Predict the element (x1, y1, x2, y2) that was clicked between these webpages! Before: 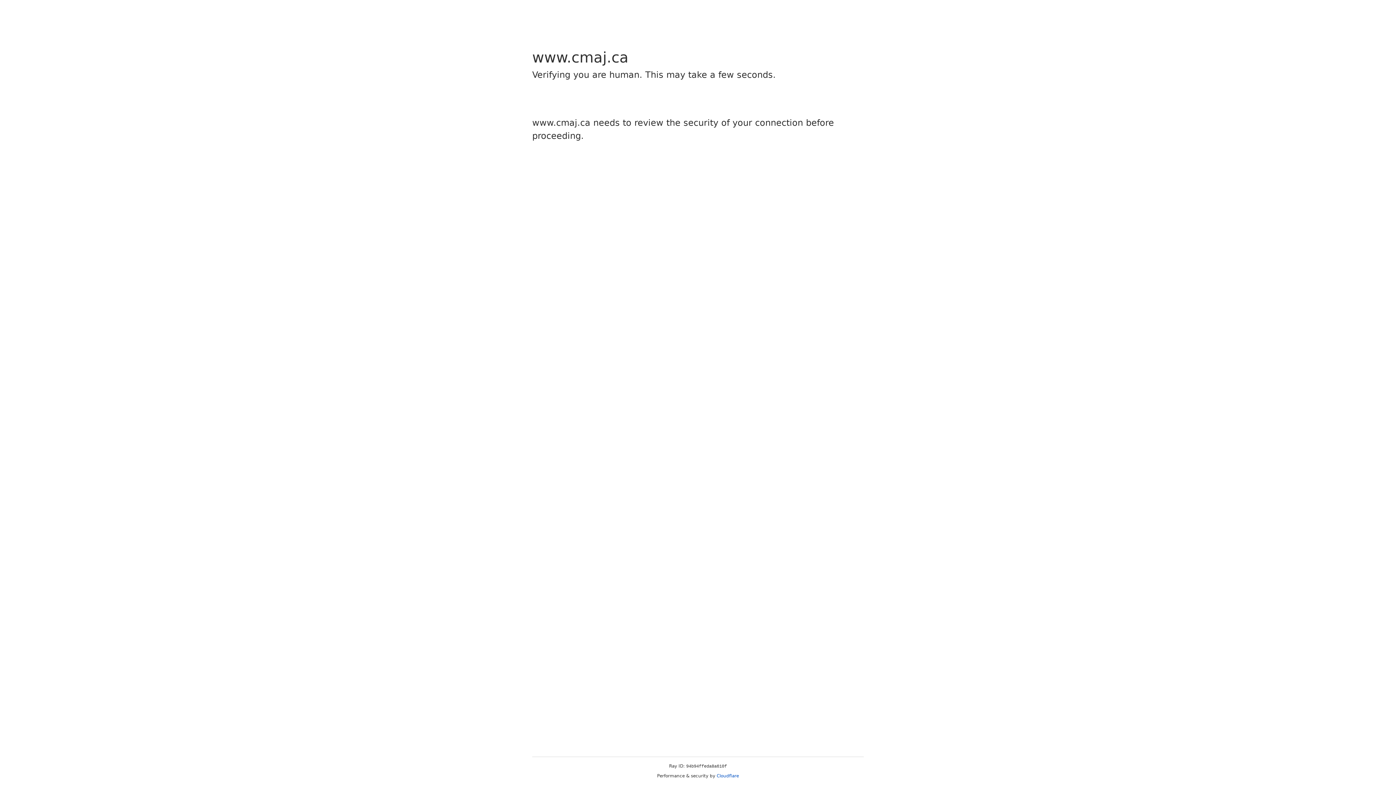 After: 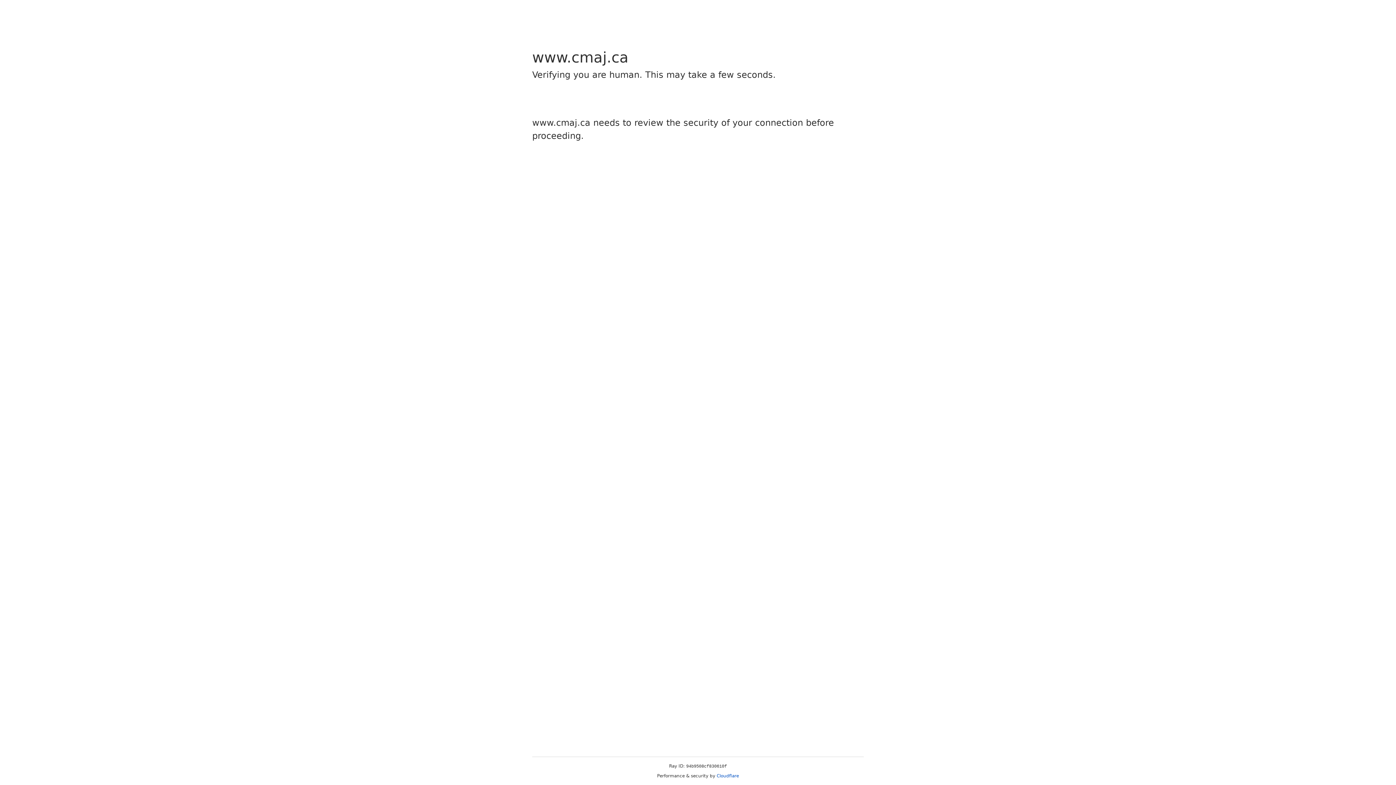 Action: label: Cloudflare bbox: (716, 773, 739, 778)